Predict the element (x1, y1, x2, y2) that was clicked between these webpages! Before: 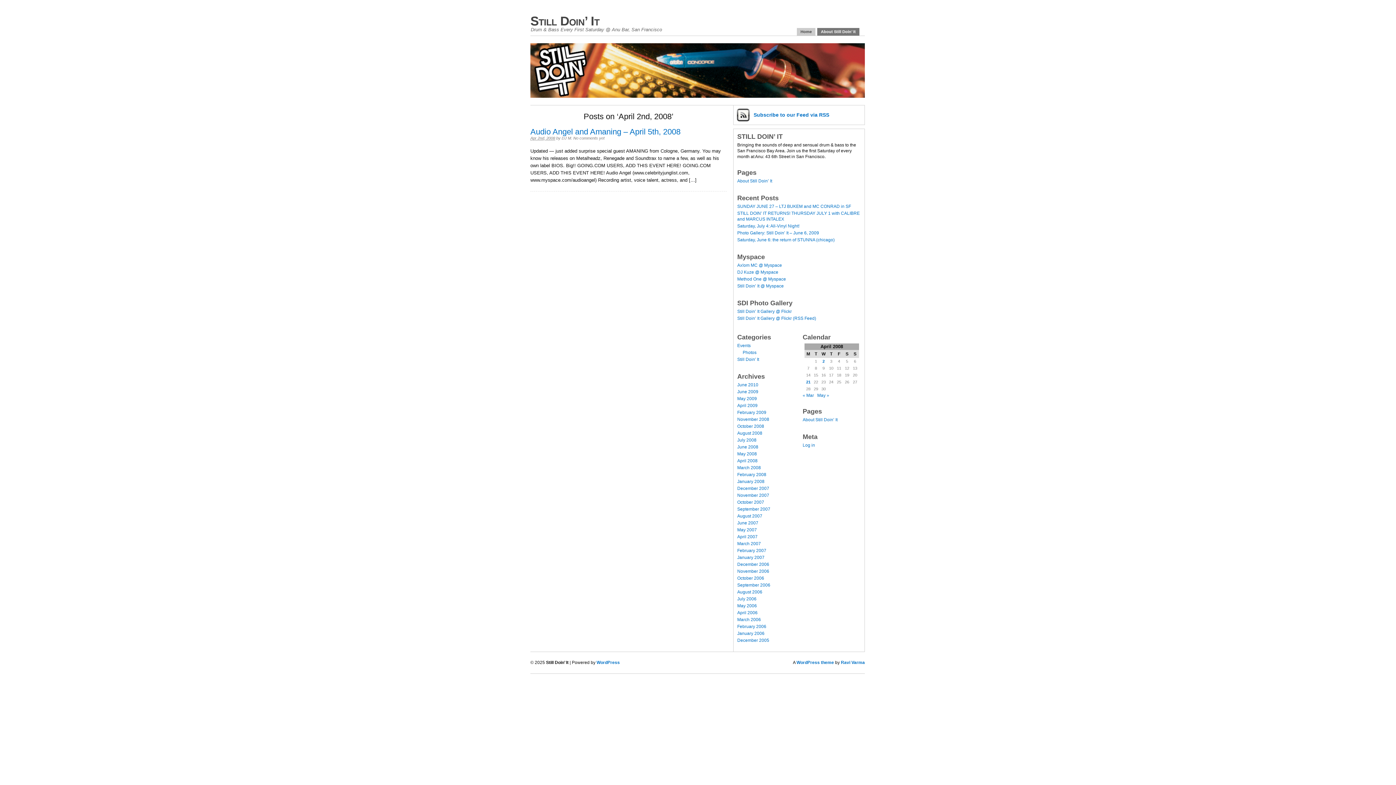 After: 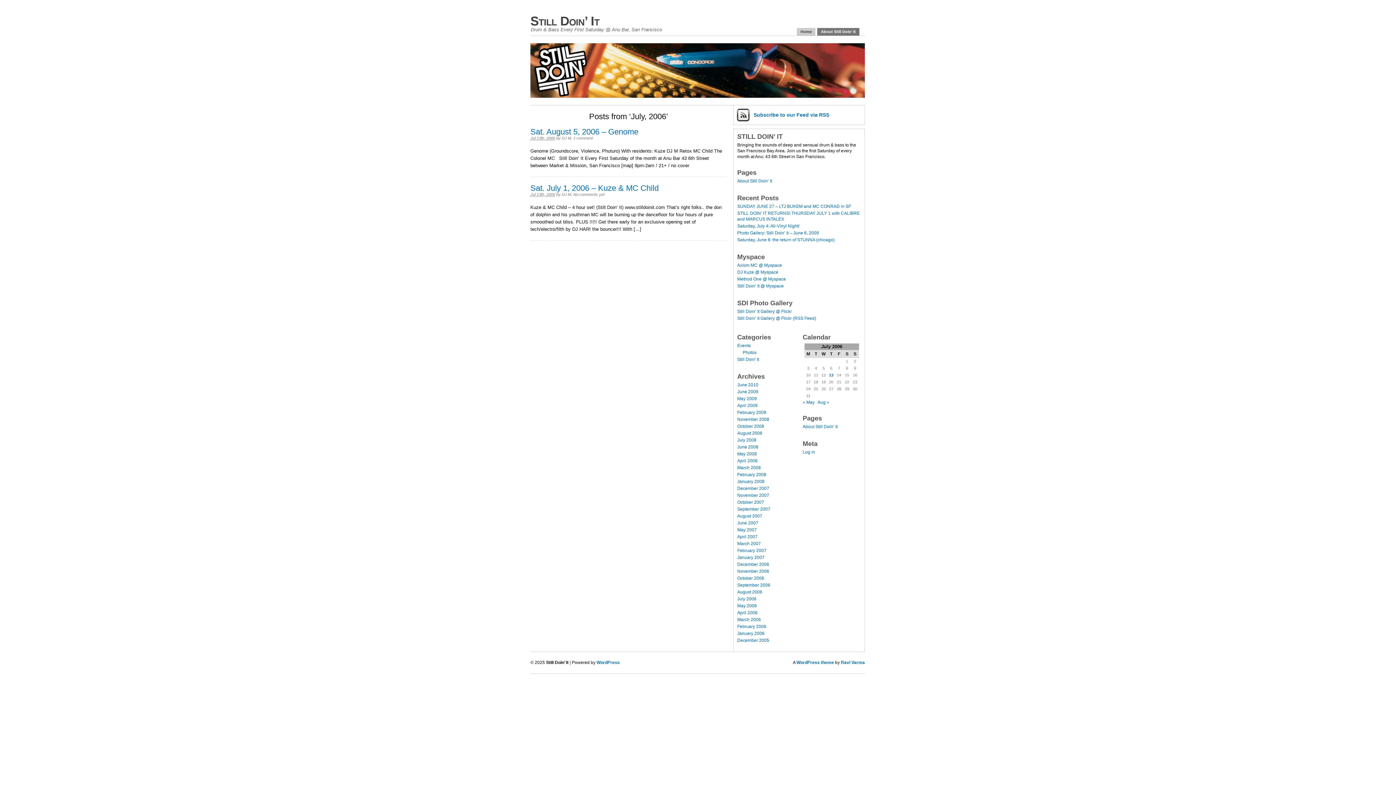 Action: bbox: (737, 596, 756, 601) label: July 2006